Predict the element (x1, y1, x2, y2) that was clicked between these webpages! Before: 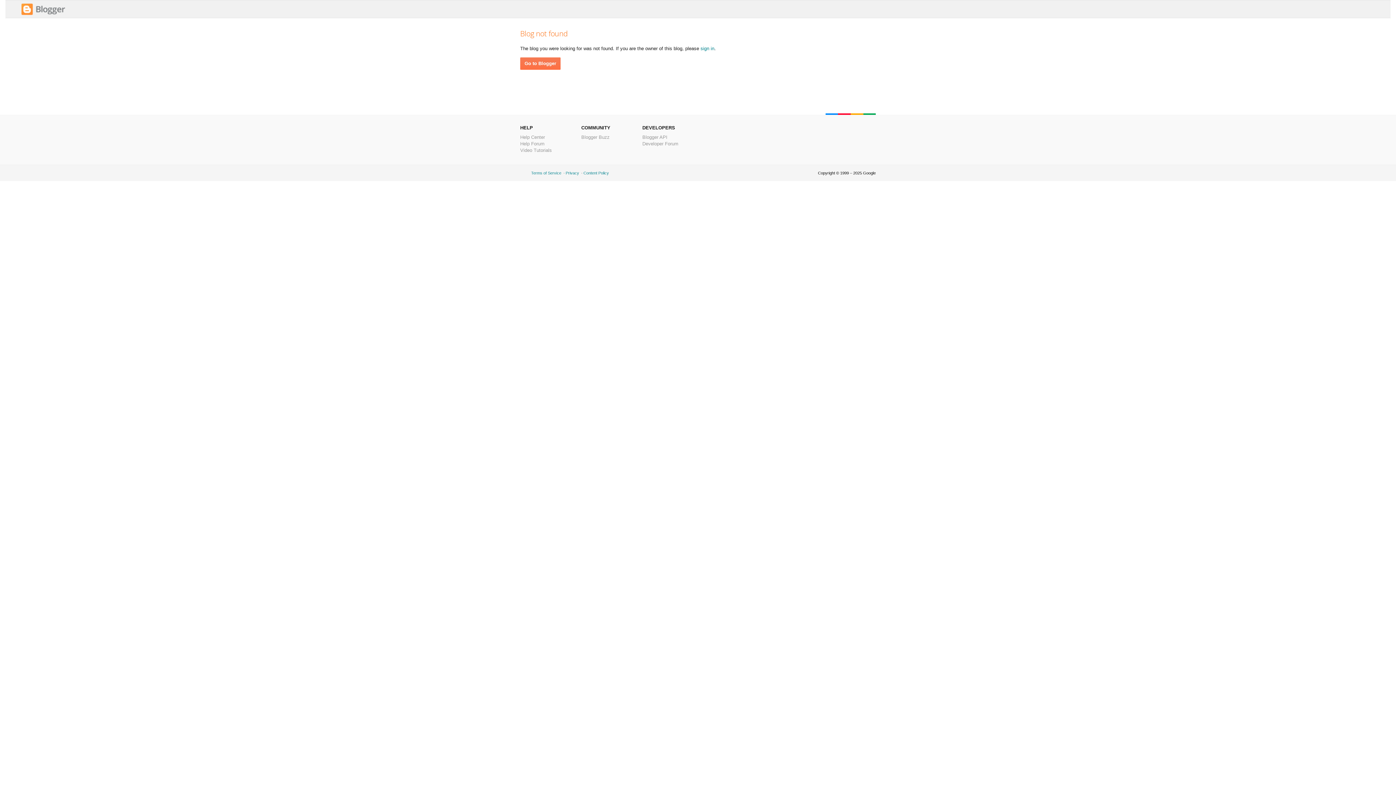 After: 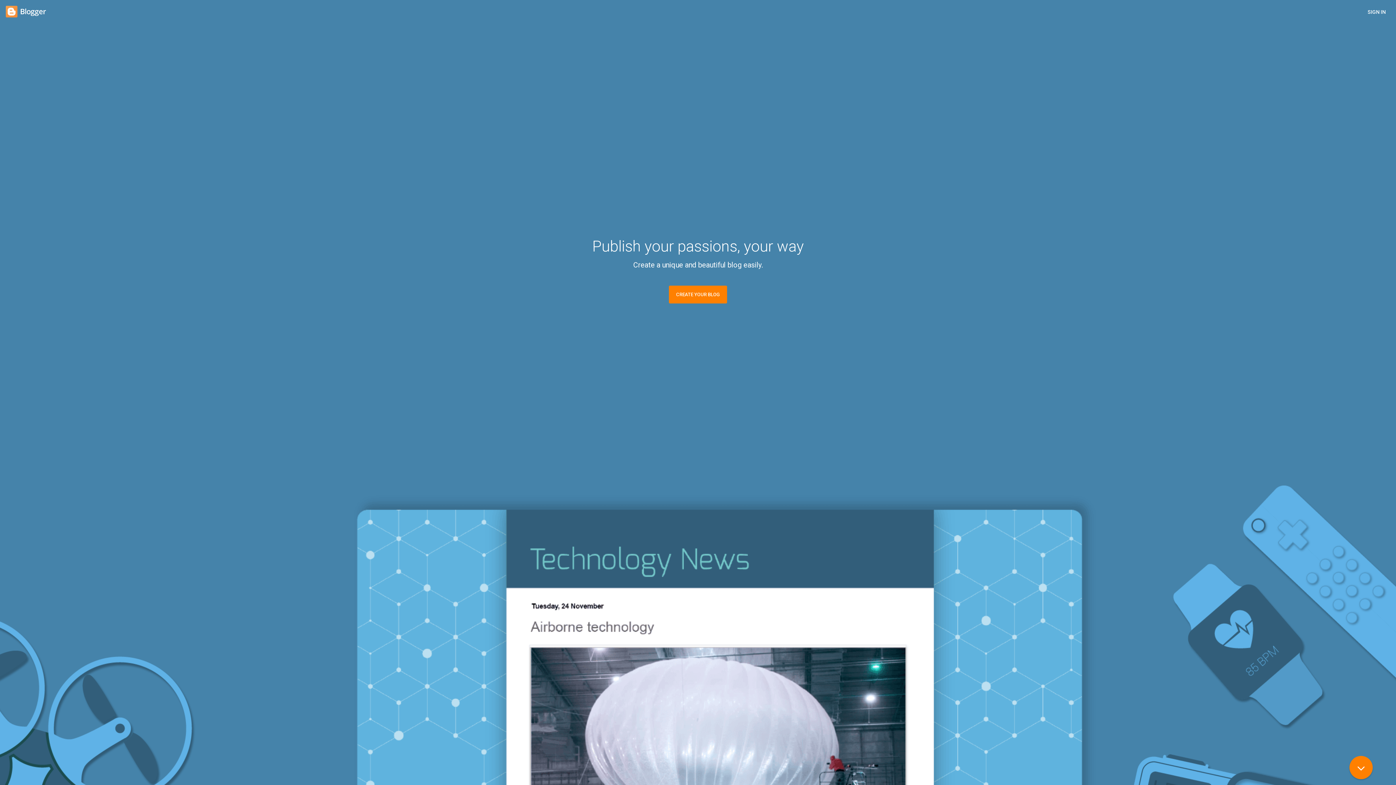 Action: bbox: (21, 11, 65, 16)